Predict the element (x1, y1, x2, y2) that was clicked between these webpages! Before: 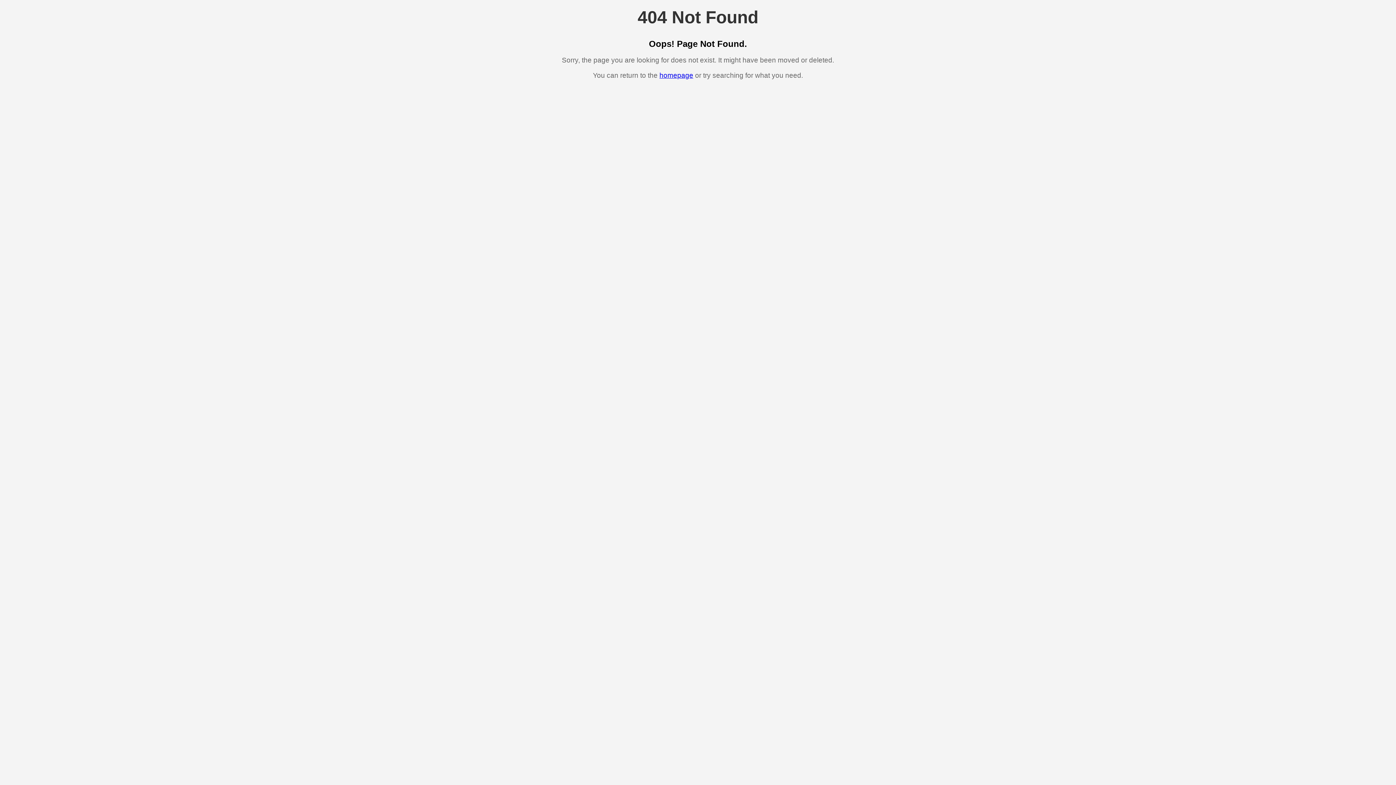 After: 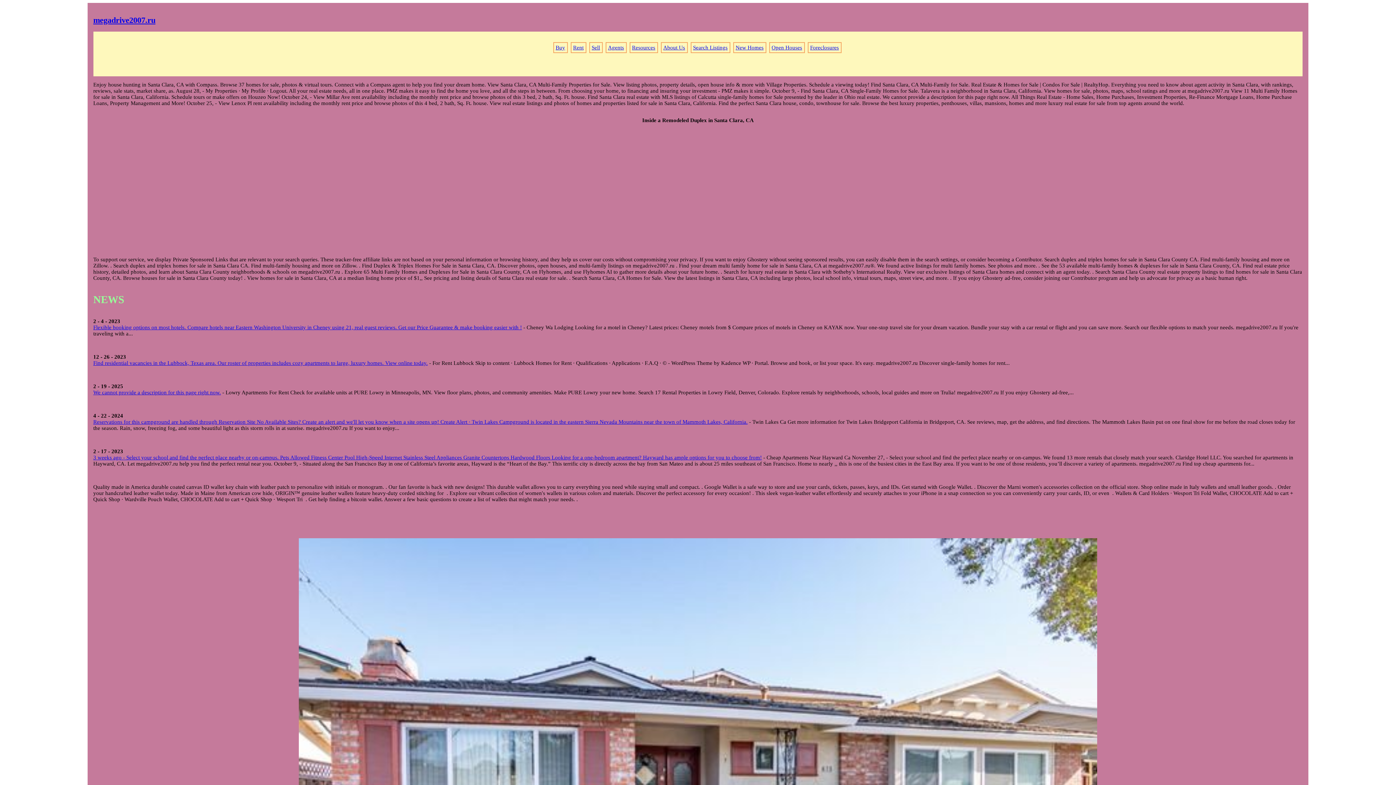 Action: label: homepage bbox: (659, 71, 693, 79)